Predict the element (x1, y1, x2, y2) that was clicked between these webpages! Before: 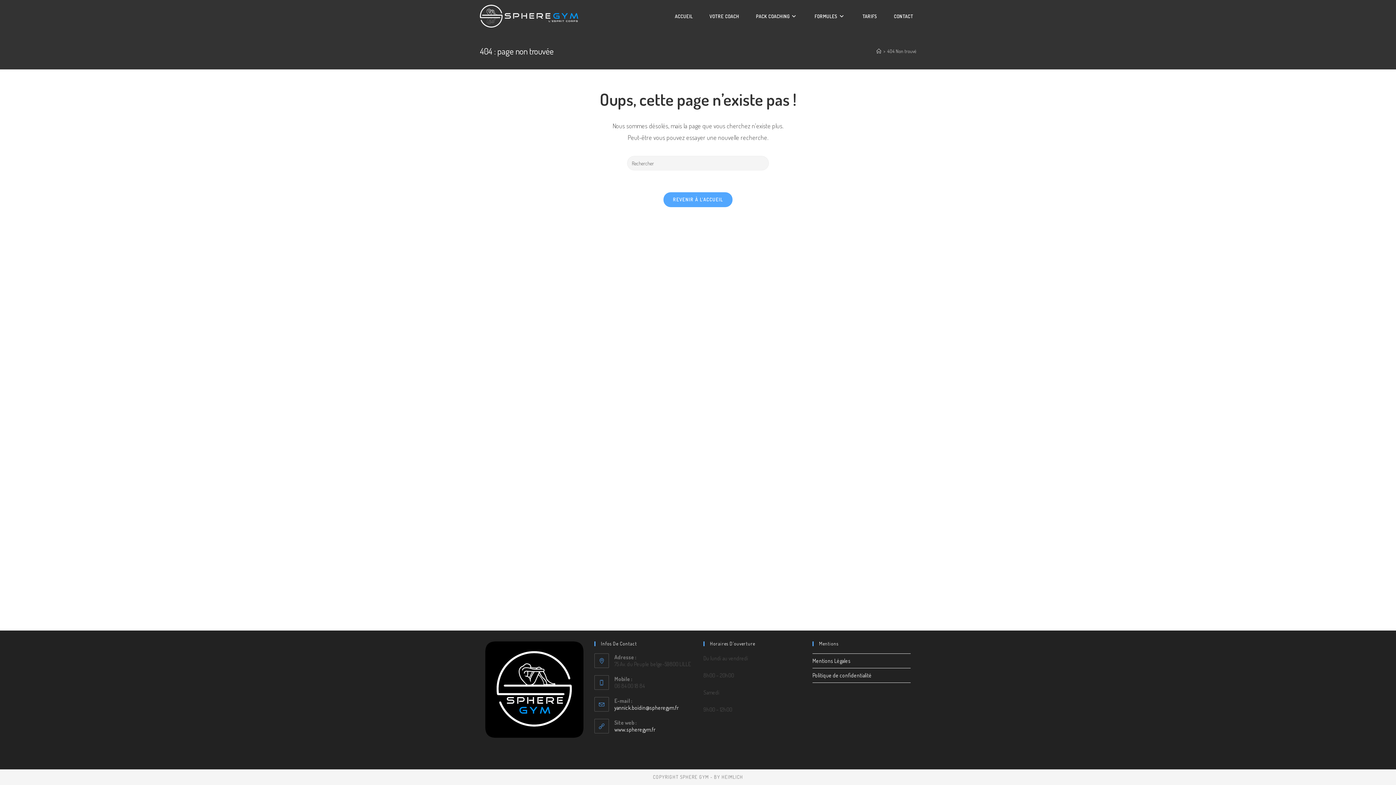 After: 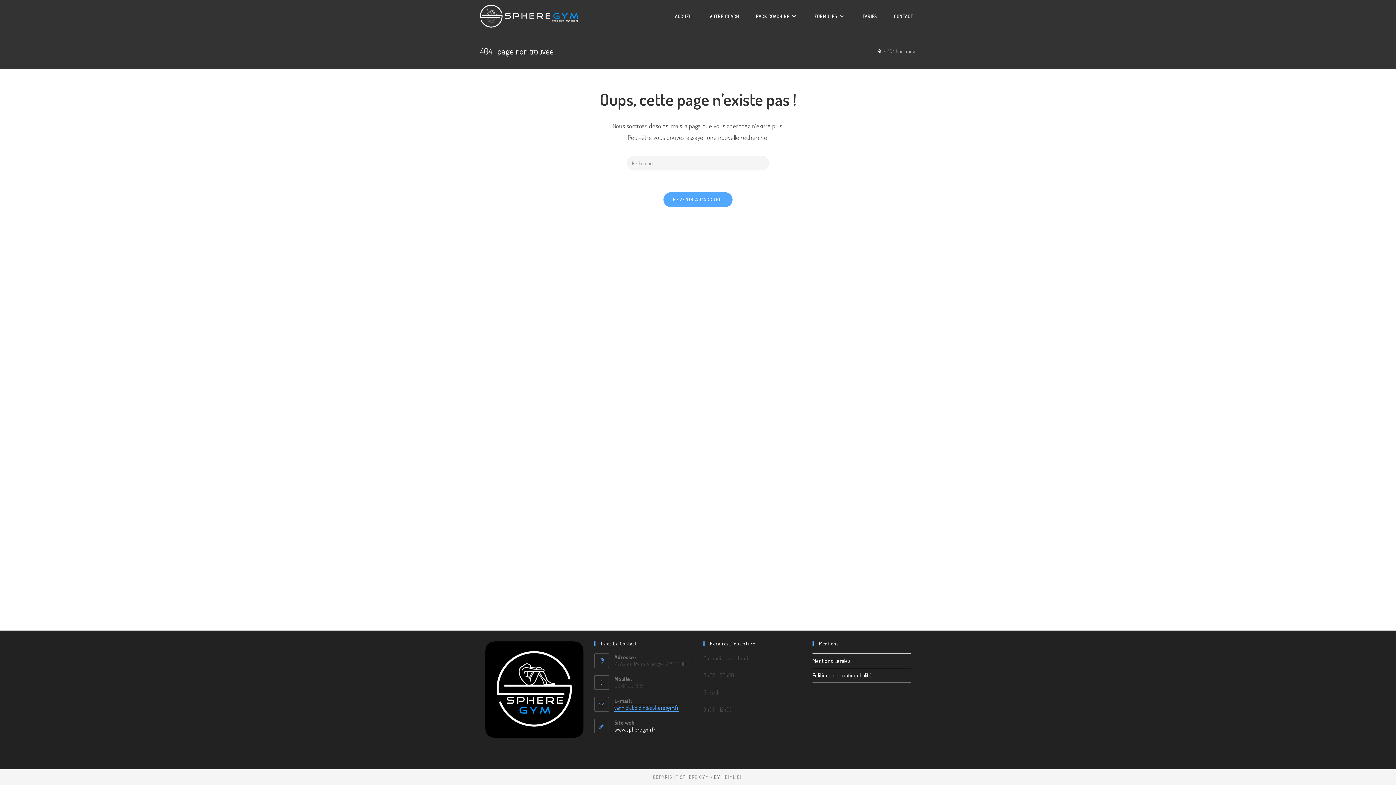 Action: bbox: (614, 704, 678, 711) label: yannick.boidin@spheregym.fr